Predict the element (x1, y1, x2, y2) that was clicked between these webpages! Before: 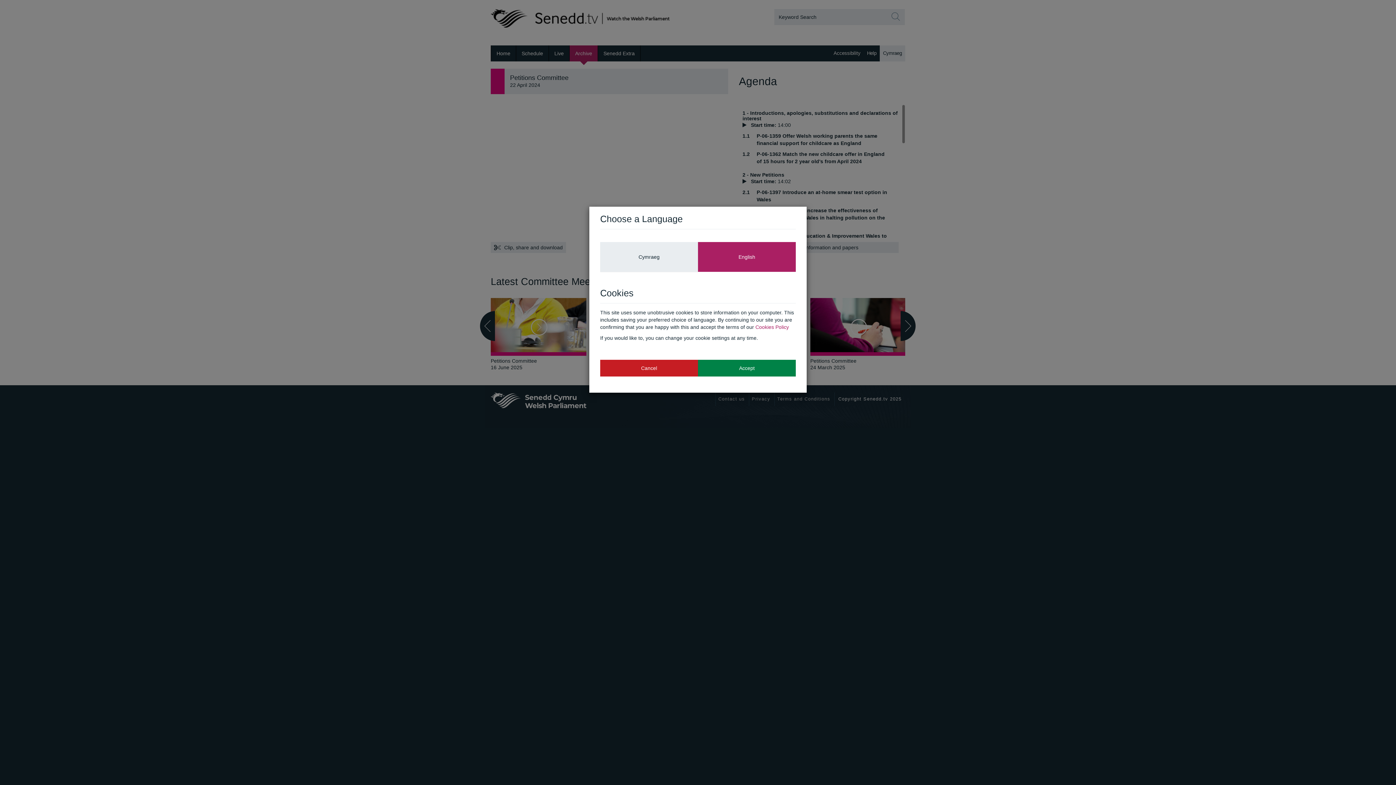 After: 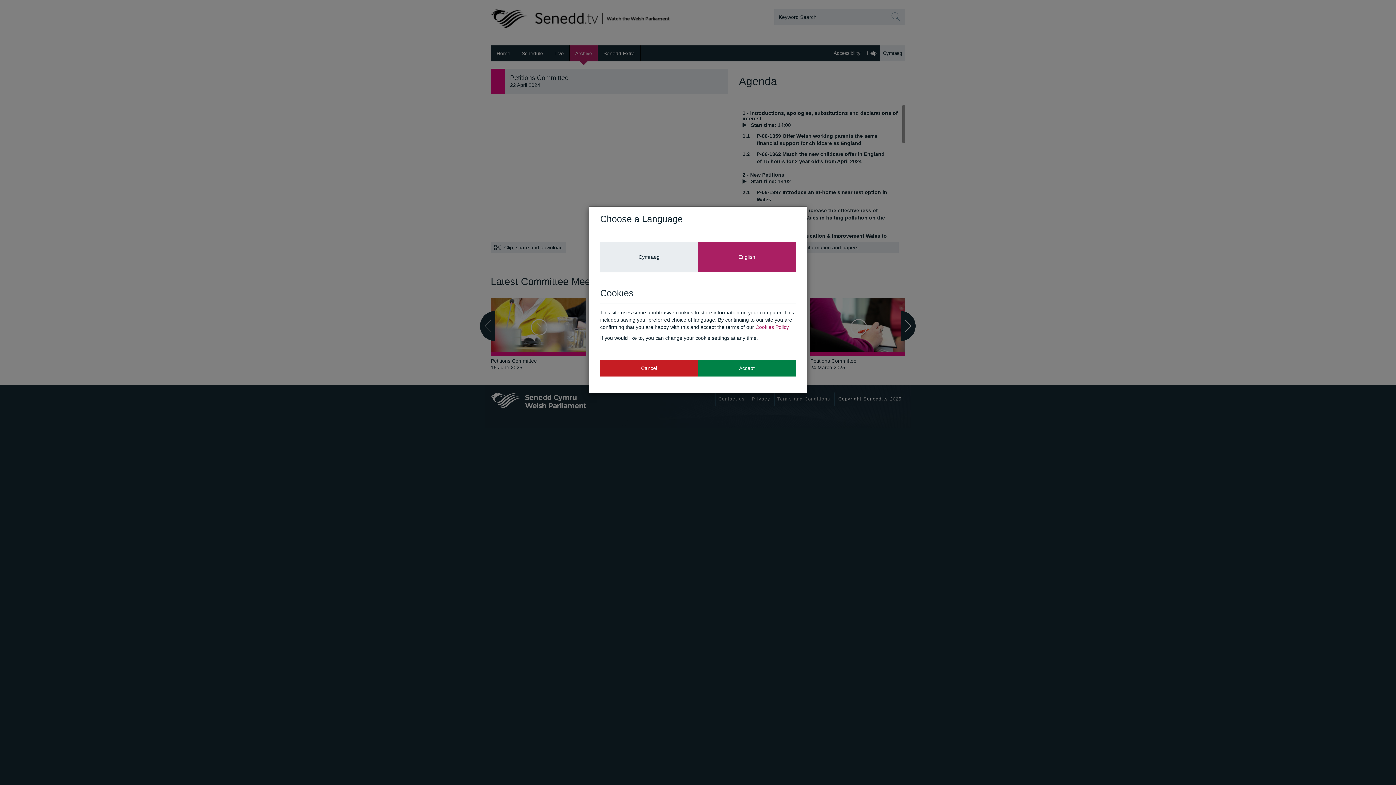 Action: label: Cancel bbox: (600, 359, 698, 376)